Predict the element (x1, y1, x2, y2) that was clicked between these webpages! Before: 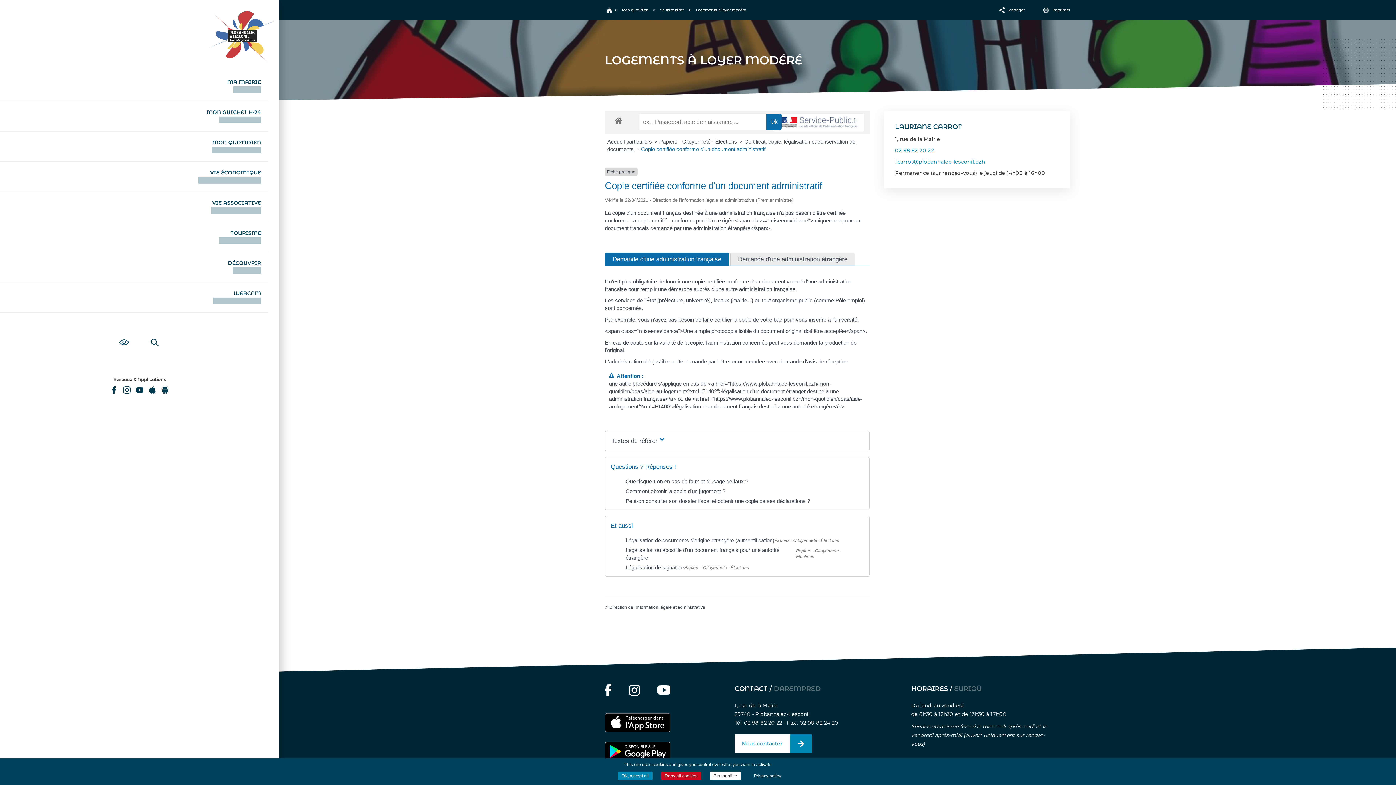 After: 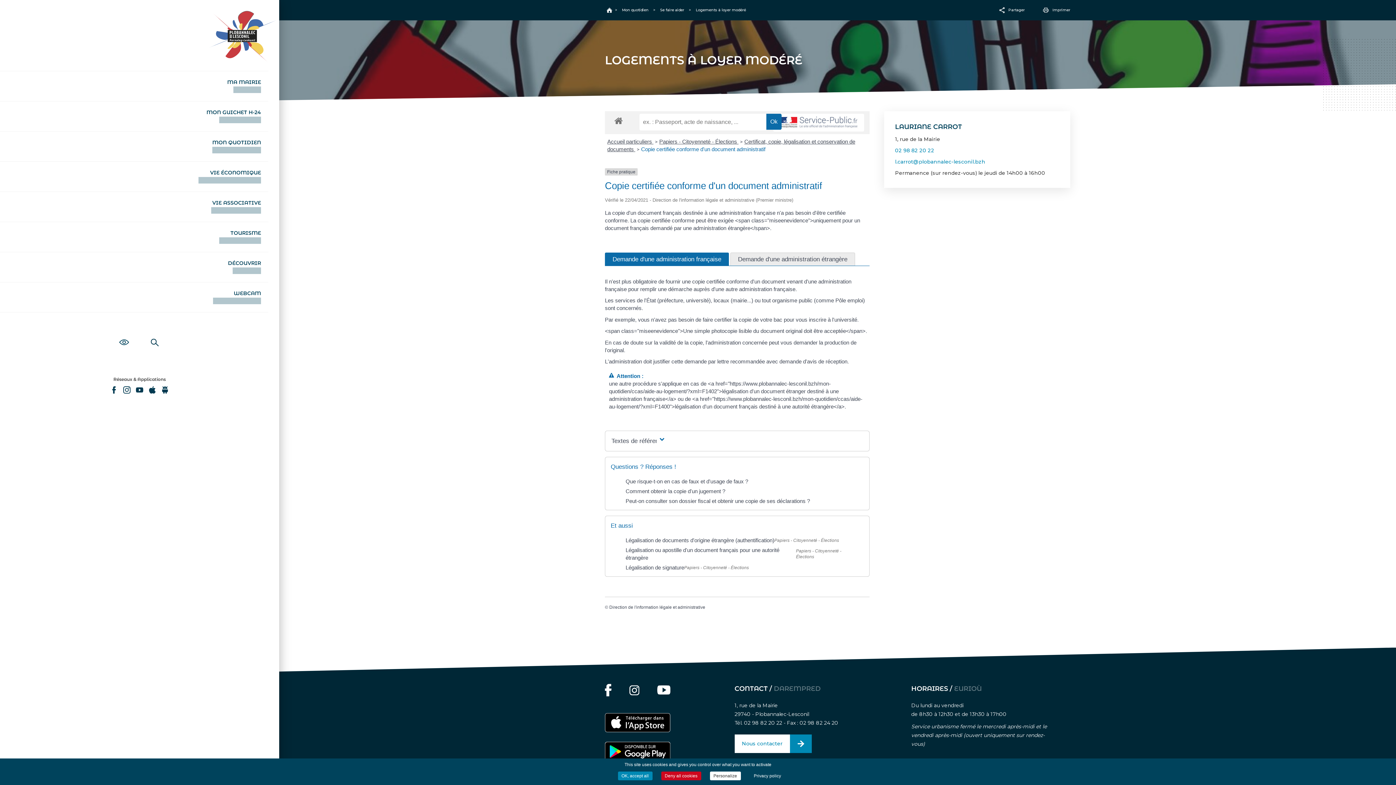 Action: bbox: (629, 685, 639, 698)